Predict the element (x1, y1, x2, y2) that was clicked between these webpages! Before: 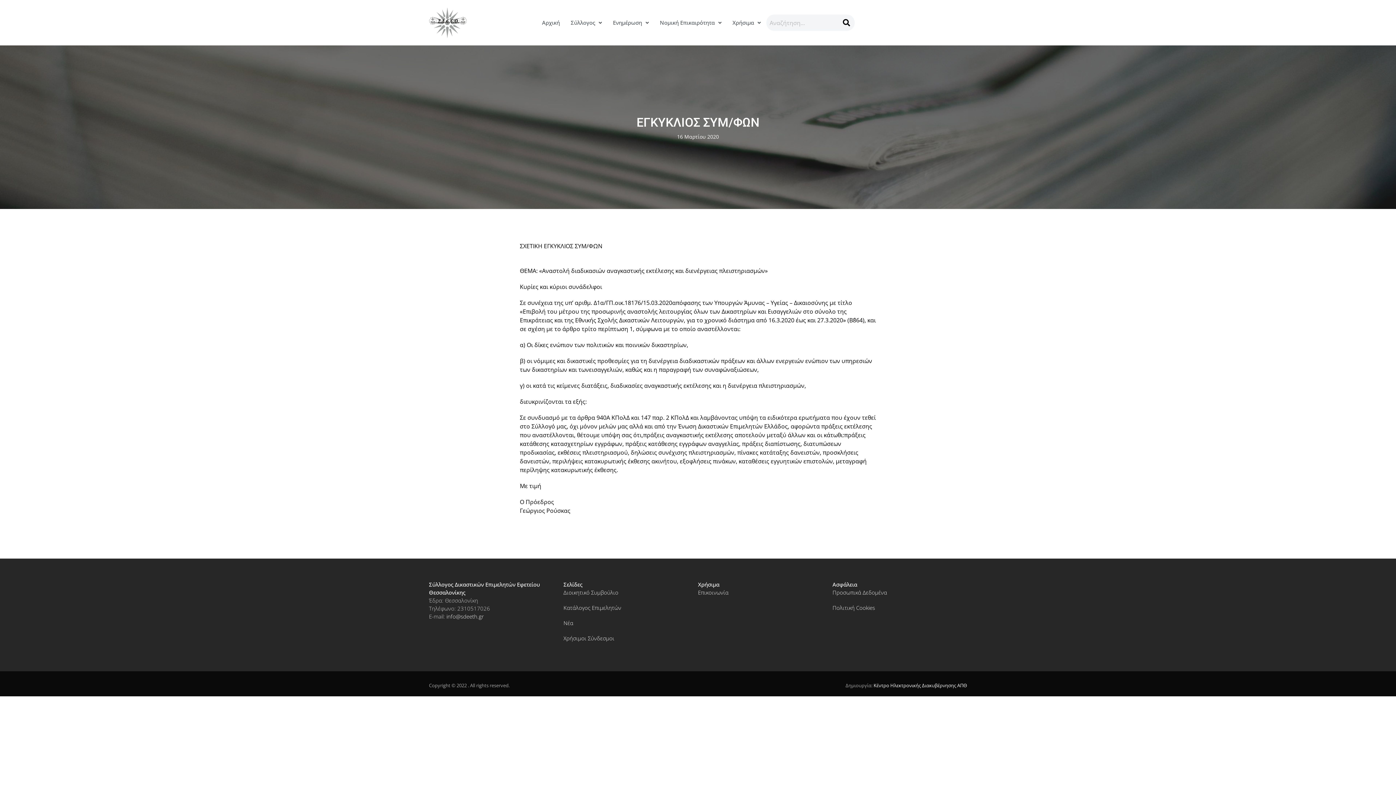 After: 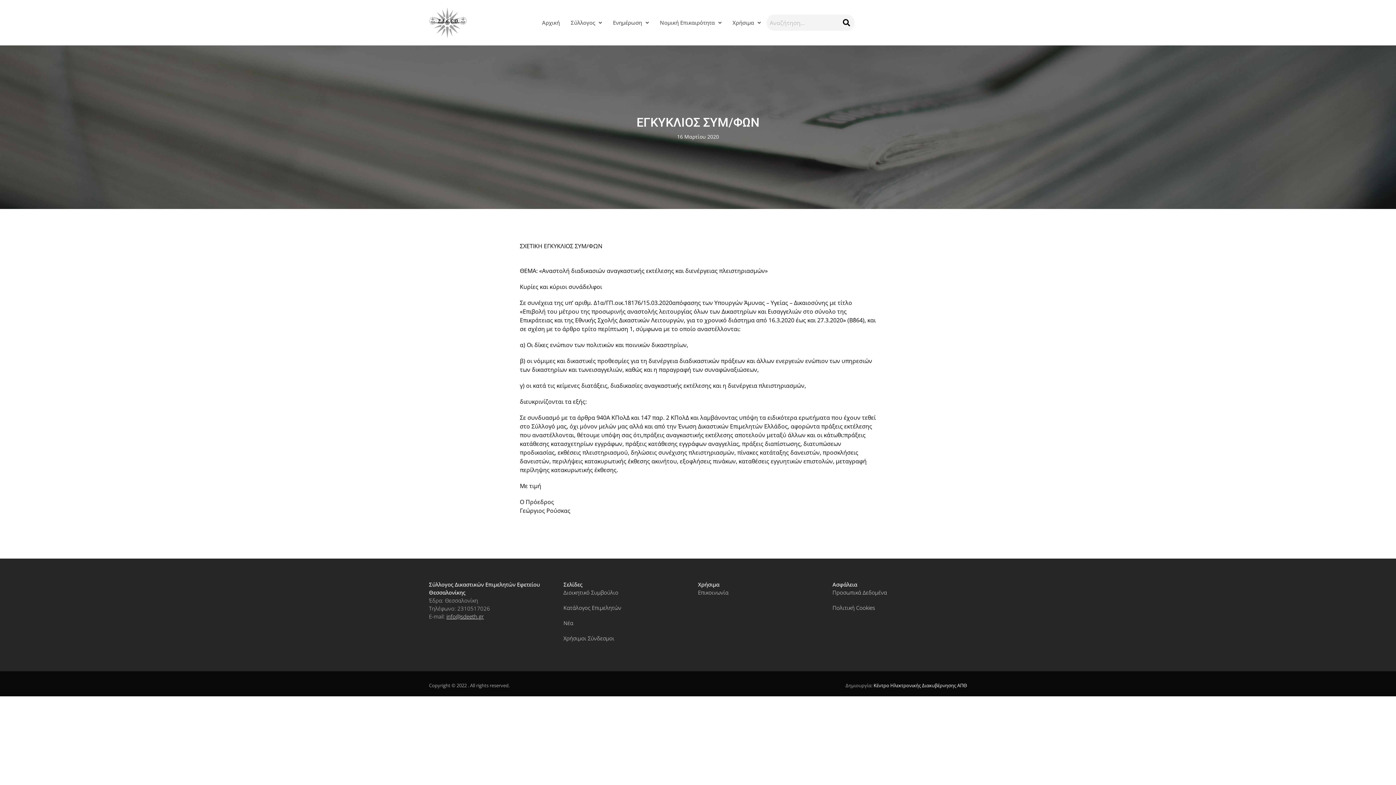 Action: label: info@sdeeth.gr bbox: (446, 613, 484, 620)